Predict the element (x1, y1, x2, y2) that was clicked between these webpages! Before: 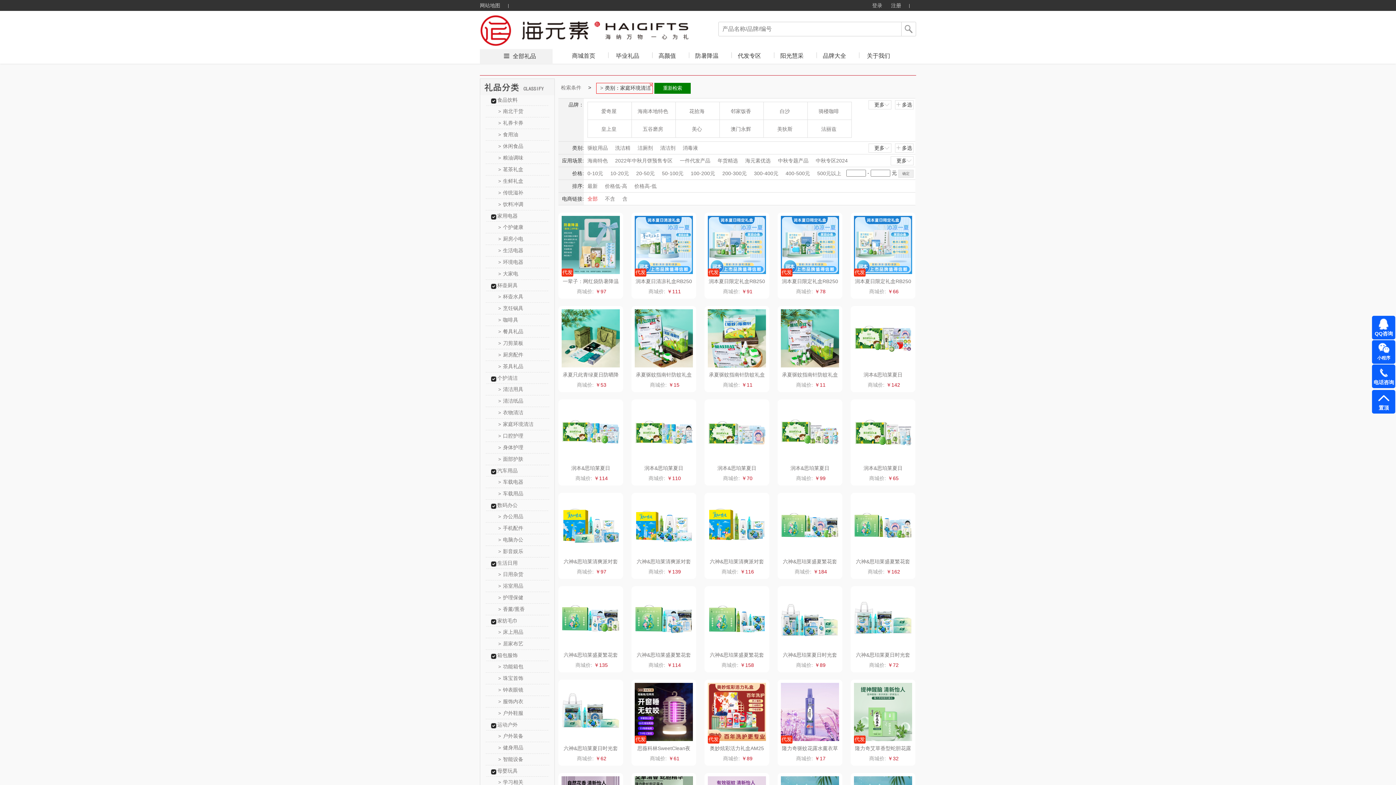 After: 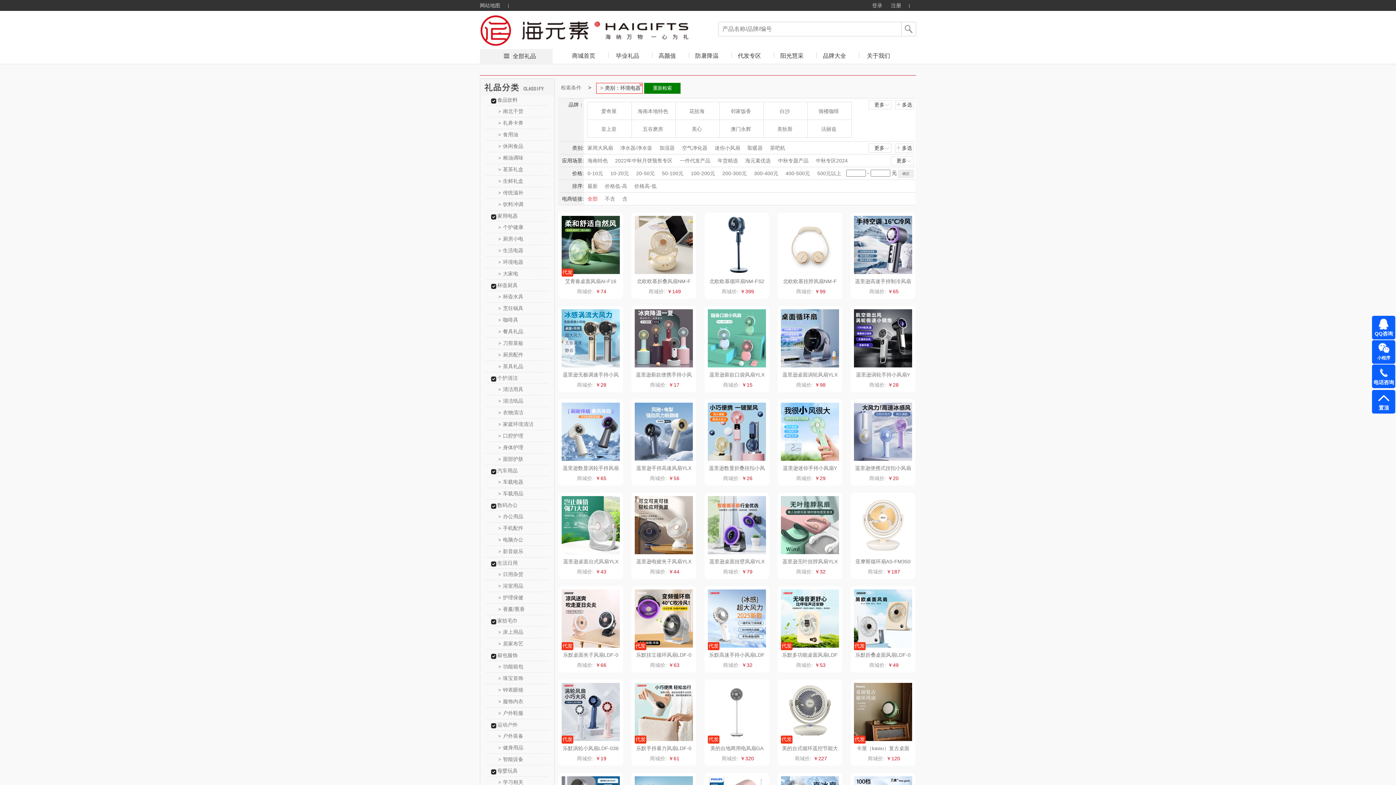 Action: label: >环境电器 bbox: (498, 259, 523, 265)